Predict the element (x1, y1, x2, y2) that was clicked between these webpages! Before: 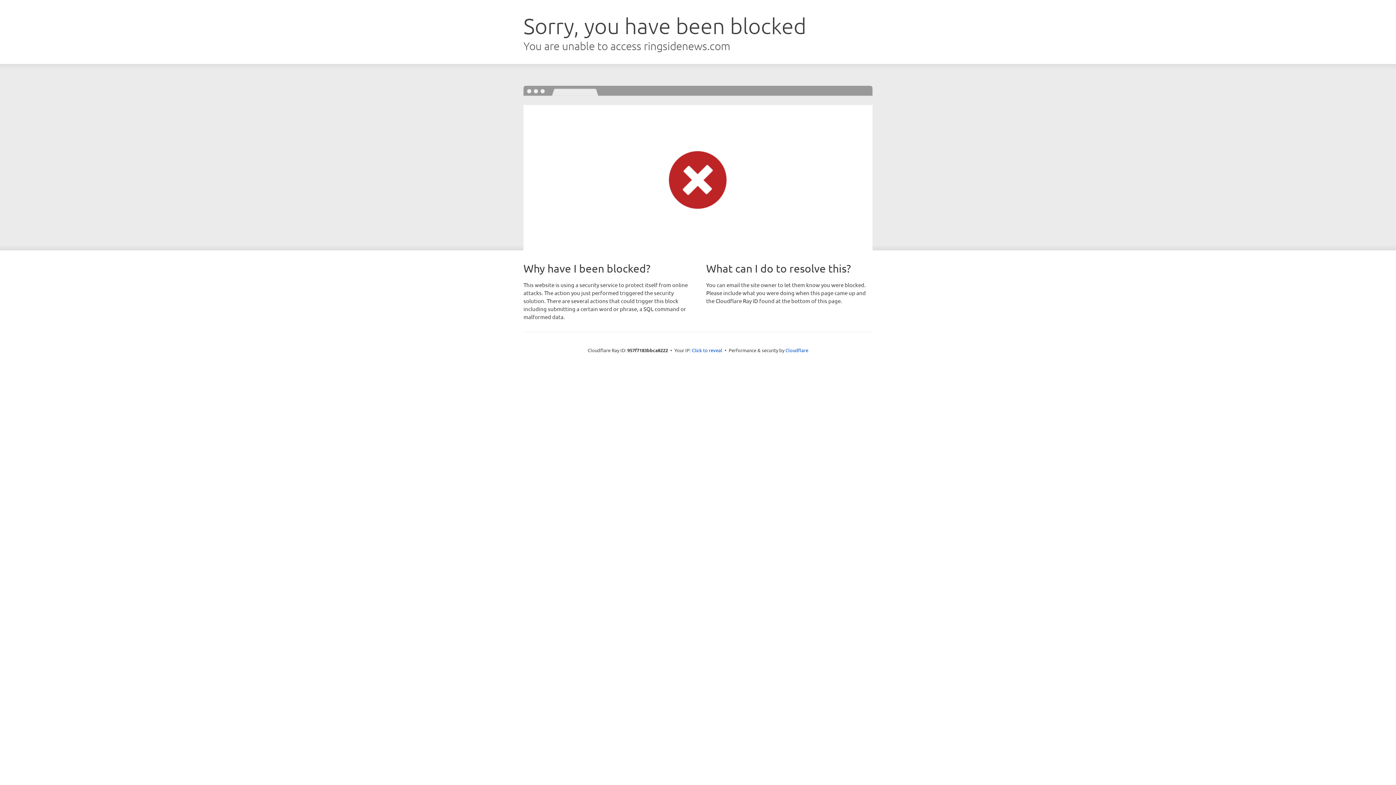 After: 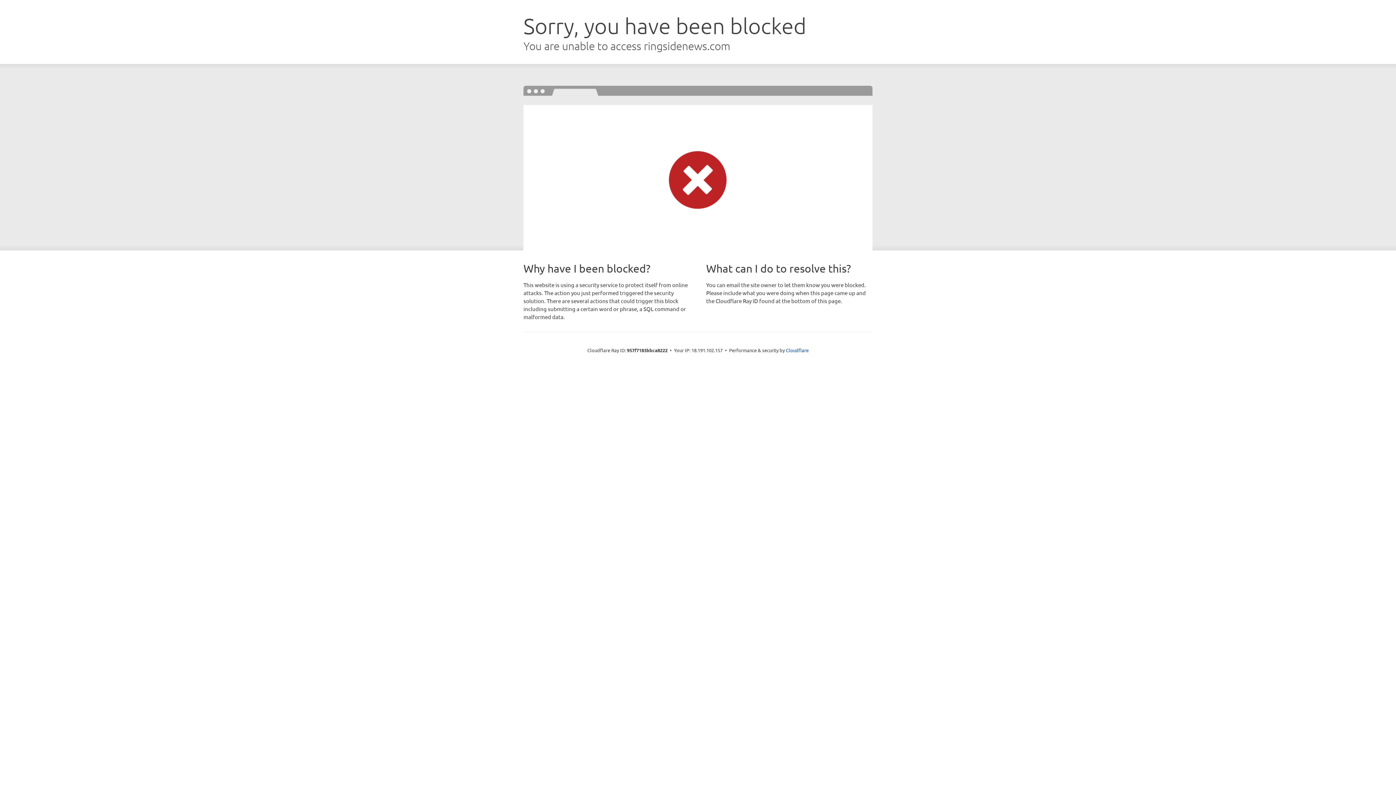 Action: label: Click to reveal bbox: (692, 346, 722, 353)